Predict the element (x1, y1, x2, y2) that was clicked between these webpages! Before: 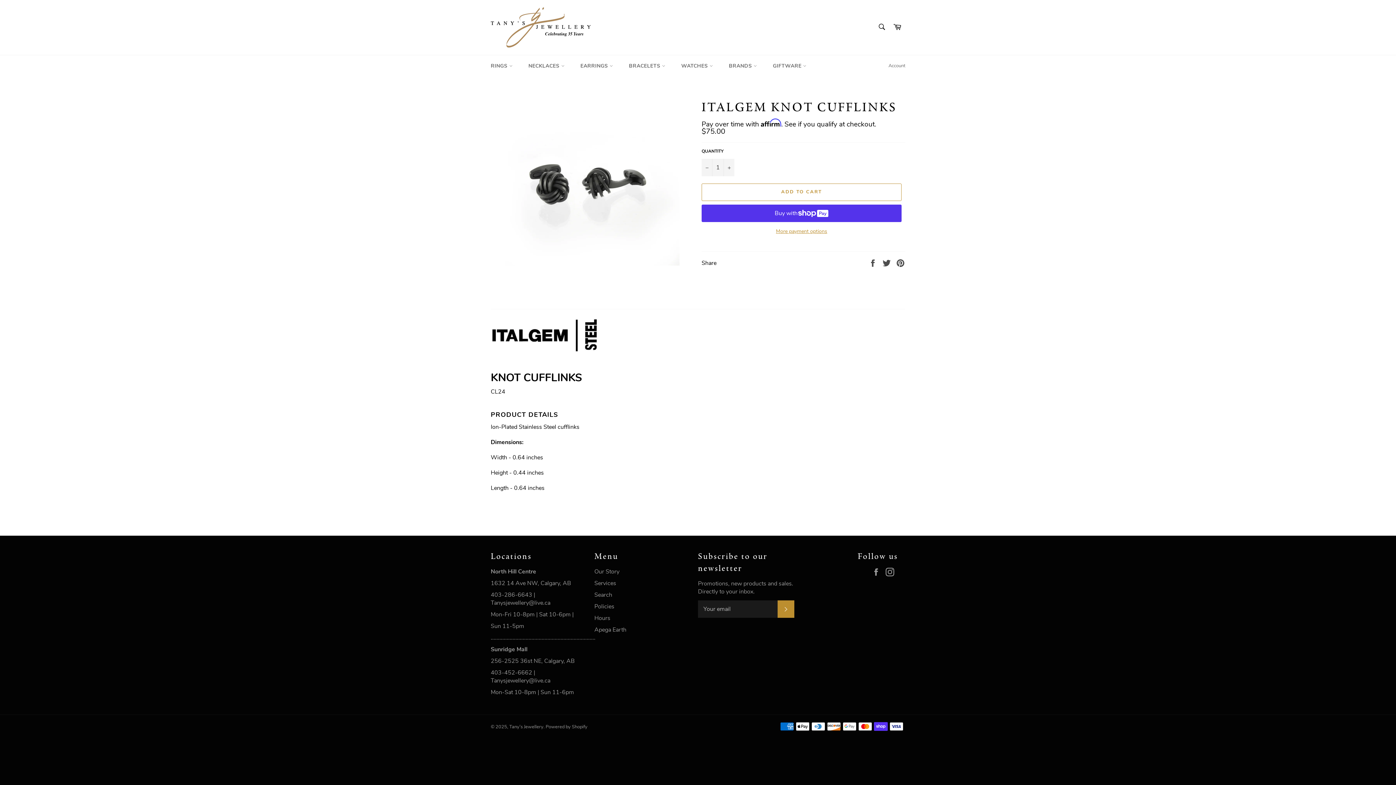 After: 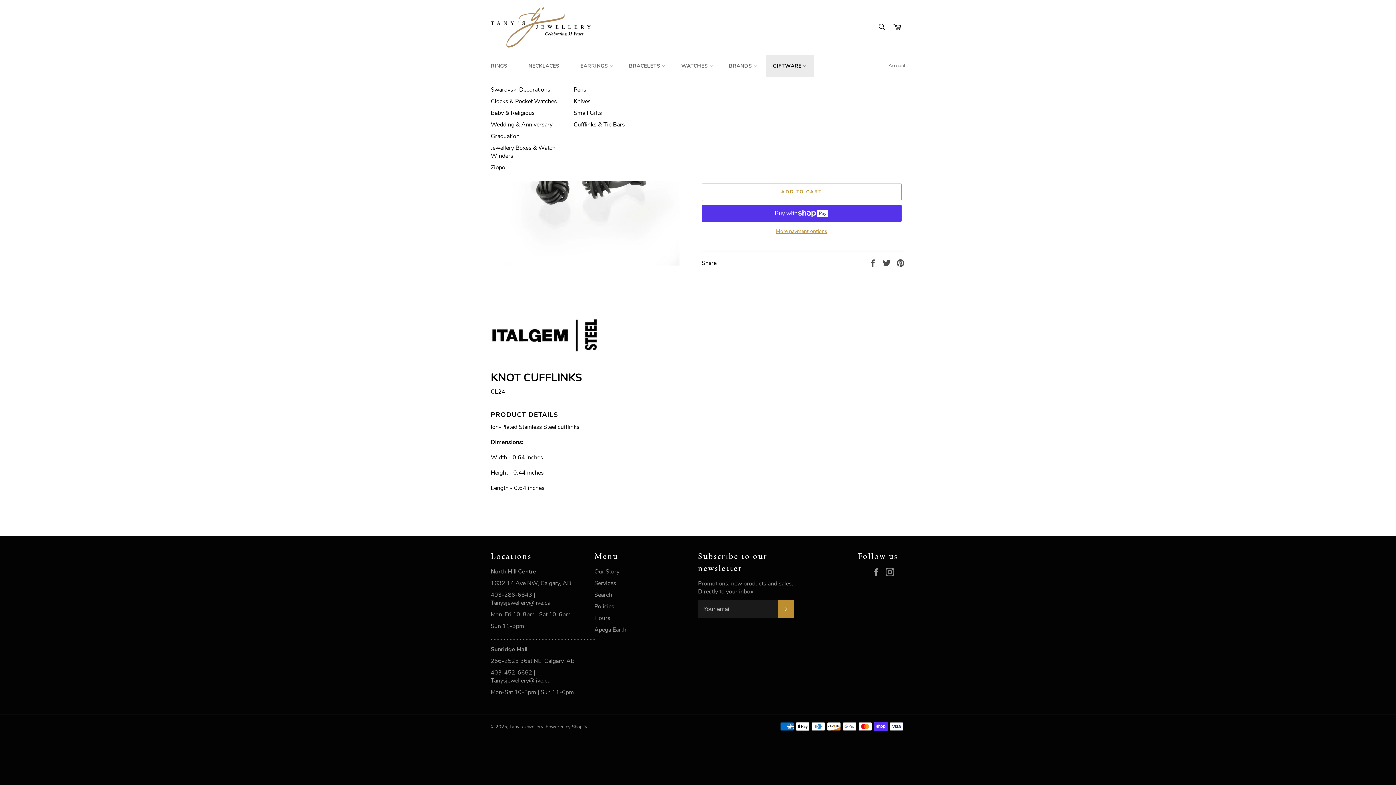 Action: label: GIFTWARE  bbox: (765, 55, 813, 76)